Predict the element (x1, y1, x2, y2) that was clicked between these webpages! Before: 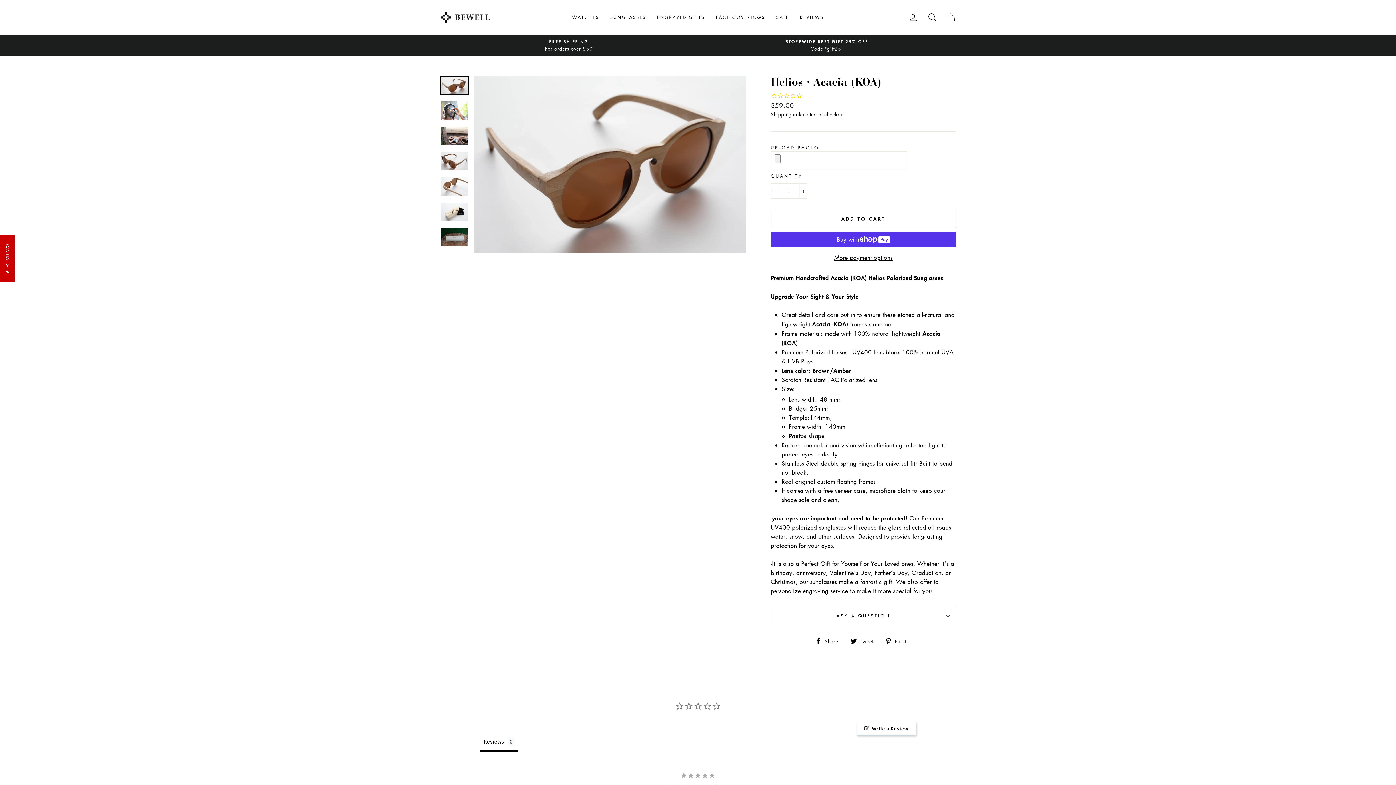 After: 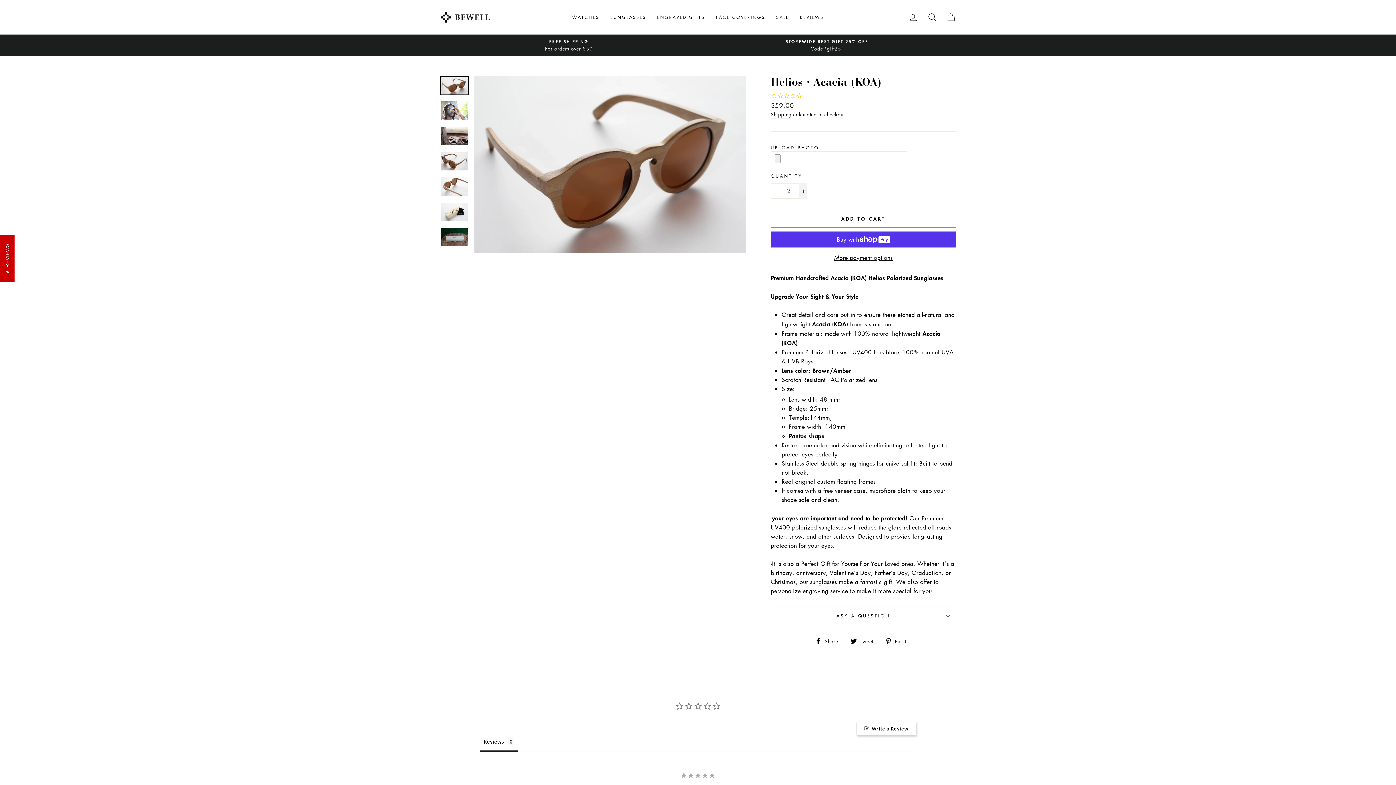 Action: label: Increase item quantity by one bbox: (799, 183, 807, 198)